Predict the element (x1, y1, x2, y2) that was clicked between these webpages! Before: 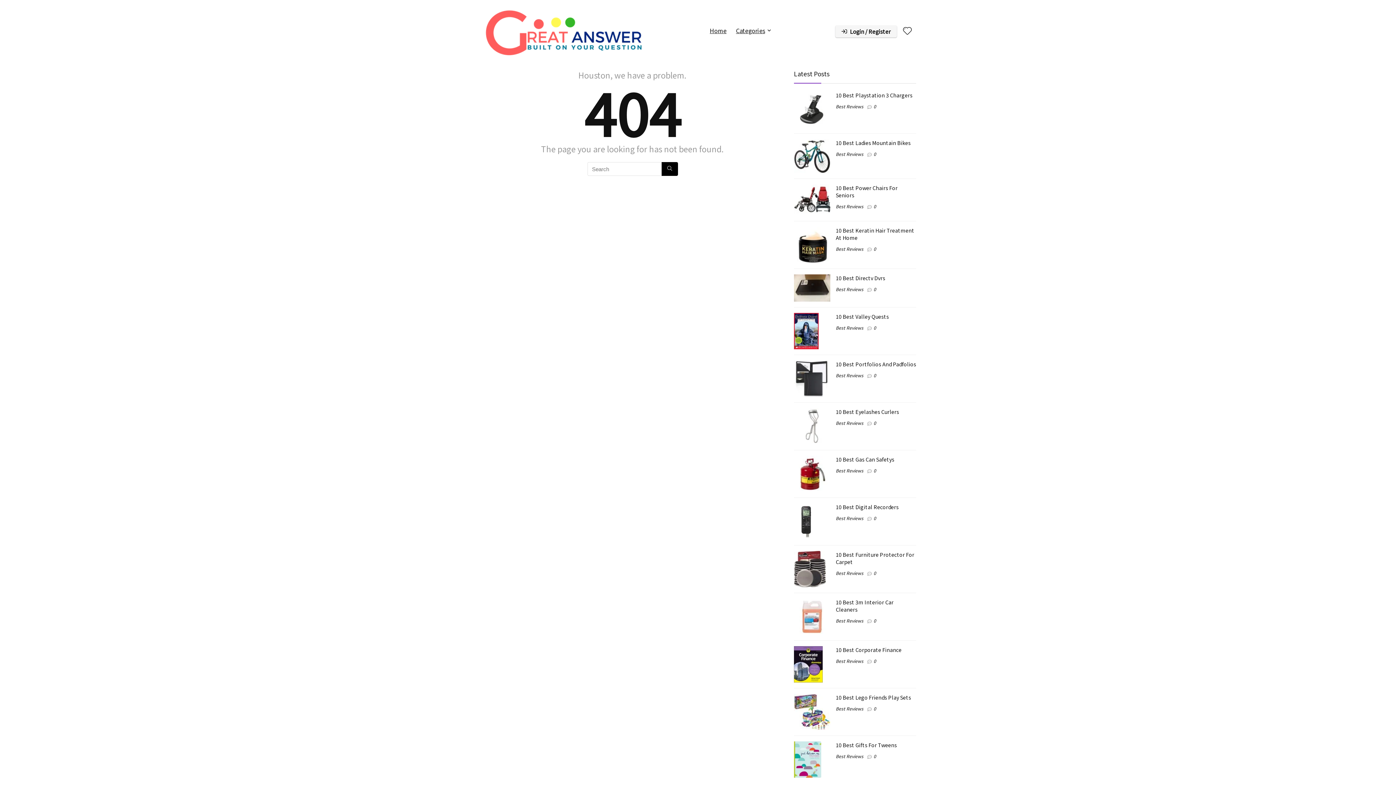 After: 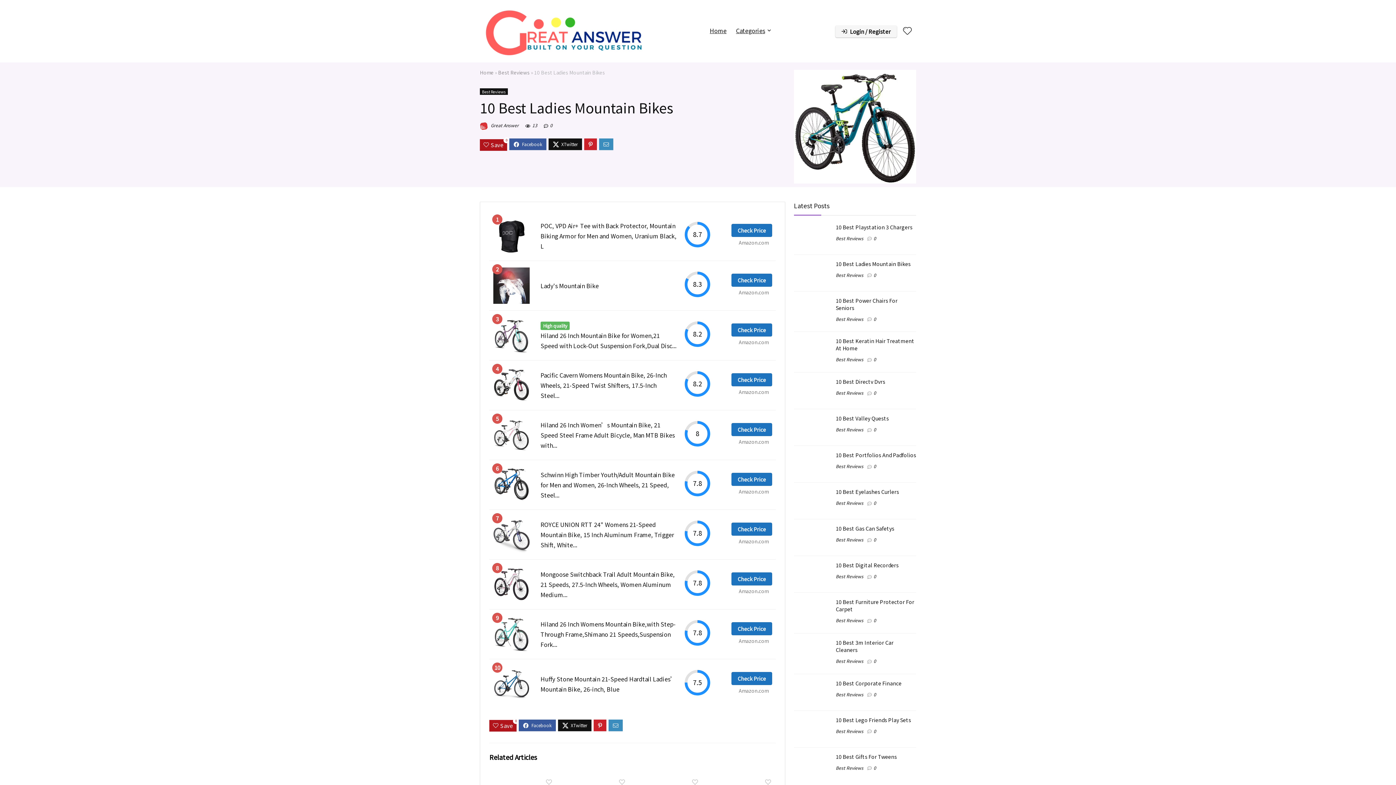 Action: bbox: (794, 139, 830, 146)